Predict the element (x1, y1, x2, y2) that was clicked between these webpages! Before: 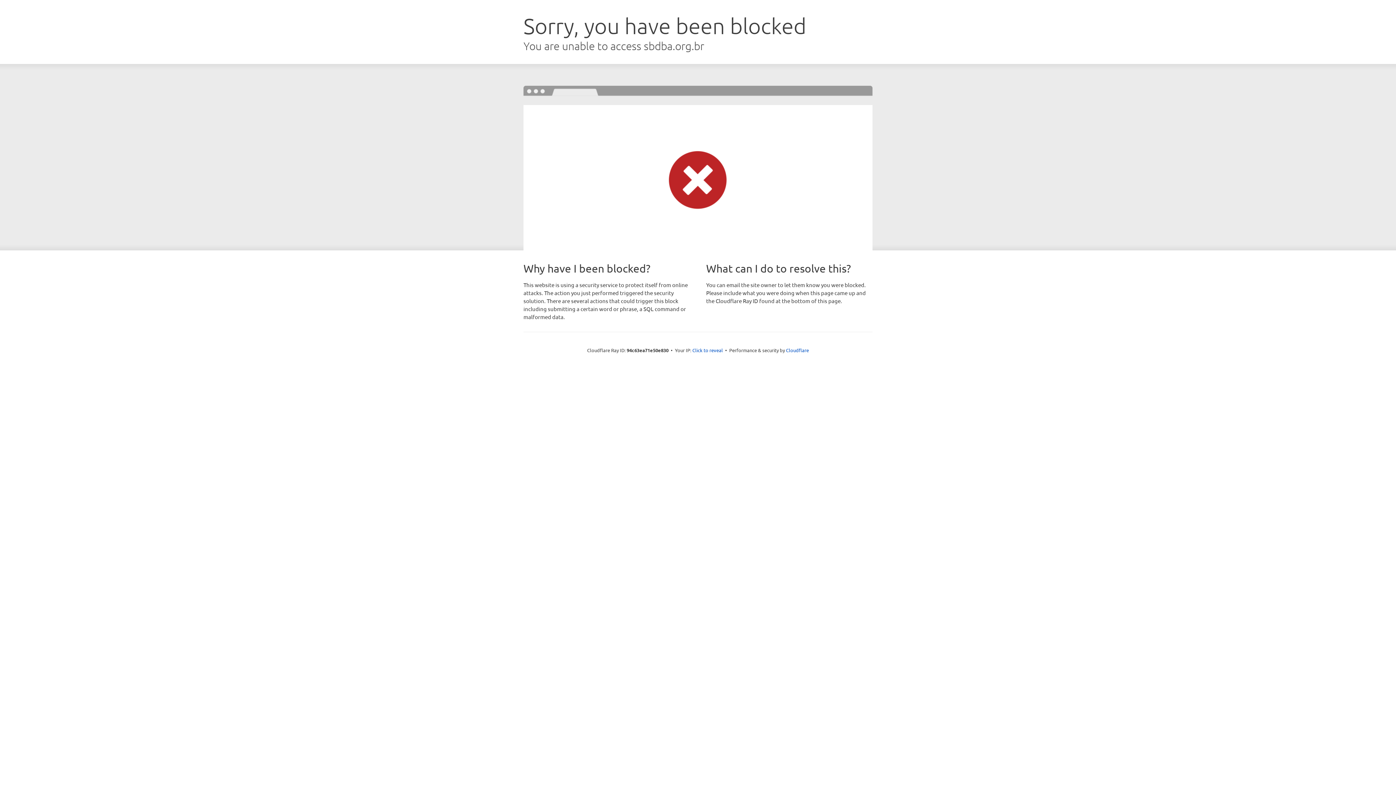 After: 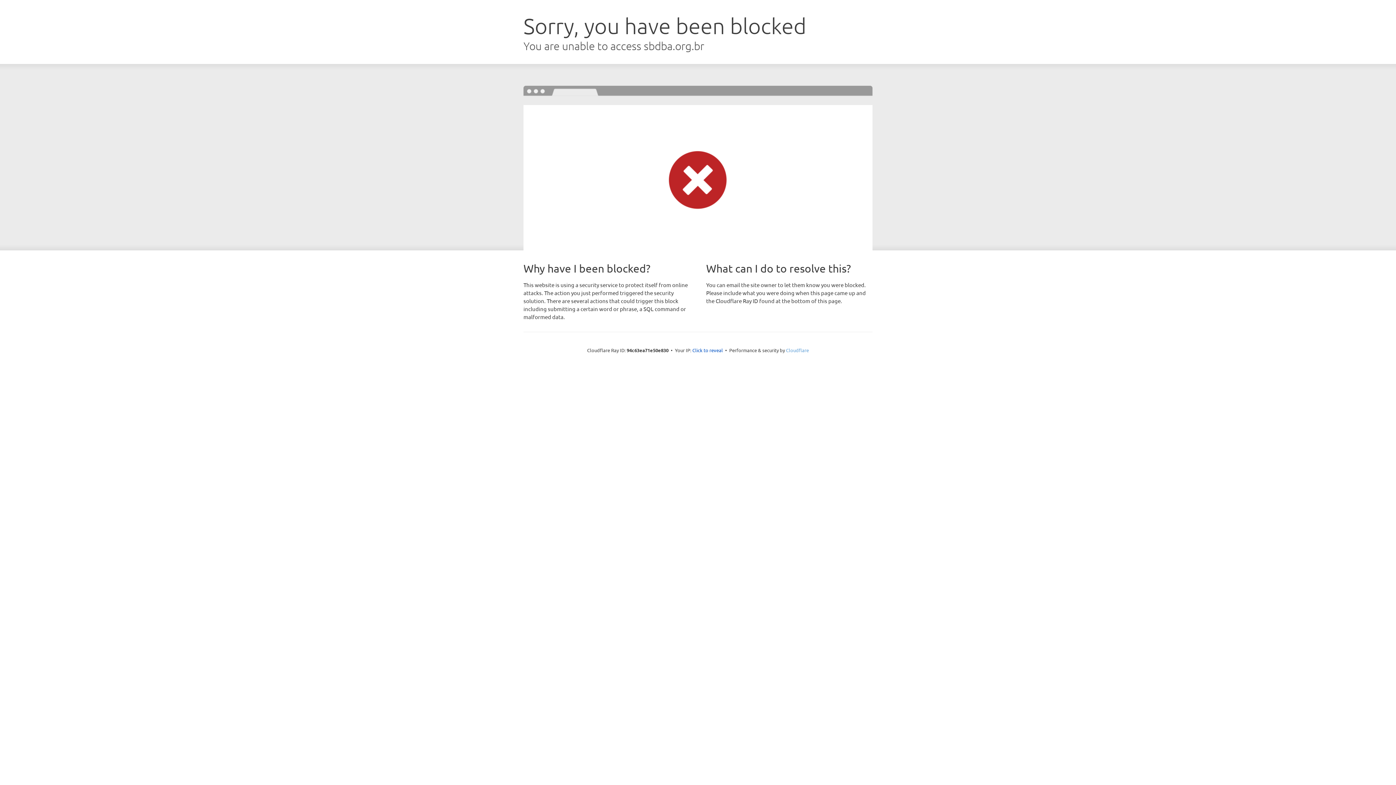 Action: label: Cloudflare bbox: (786, 347, 809, 353)